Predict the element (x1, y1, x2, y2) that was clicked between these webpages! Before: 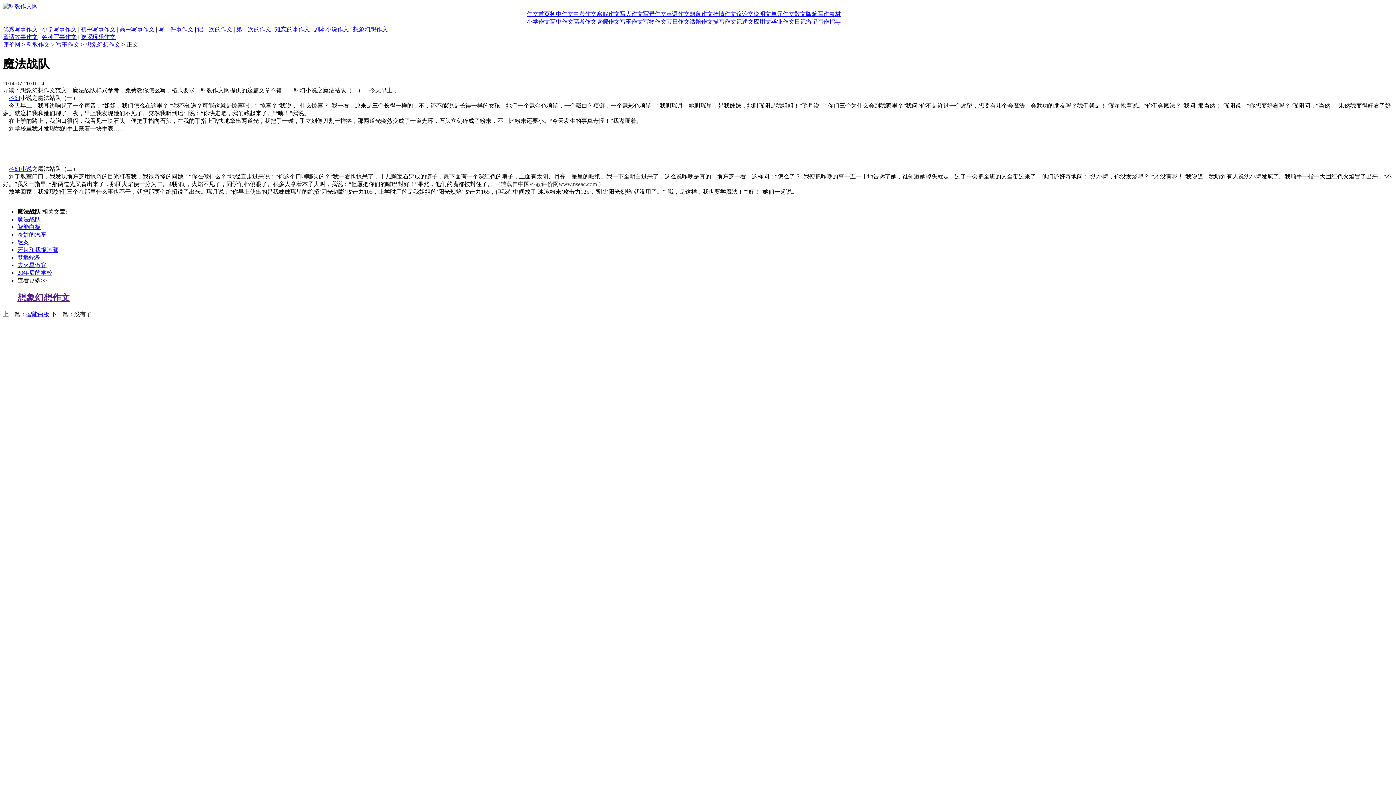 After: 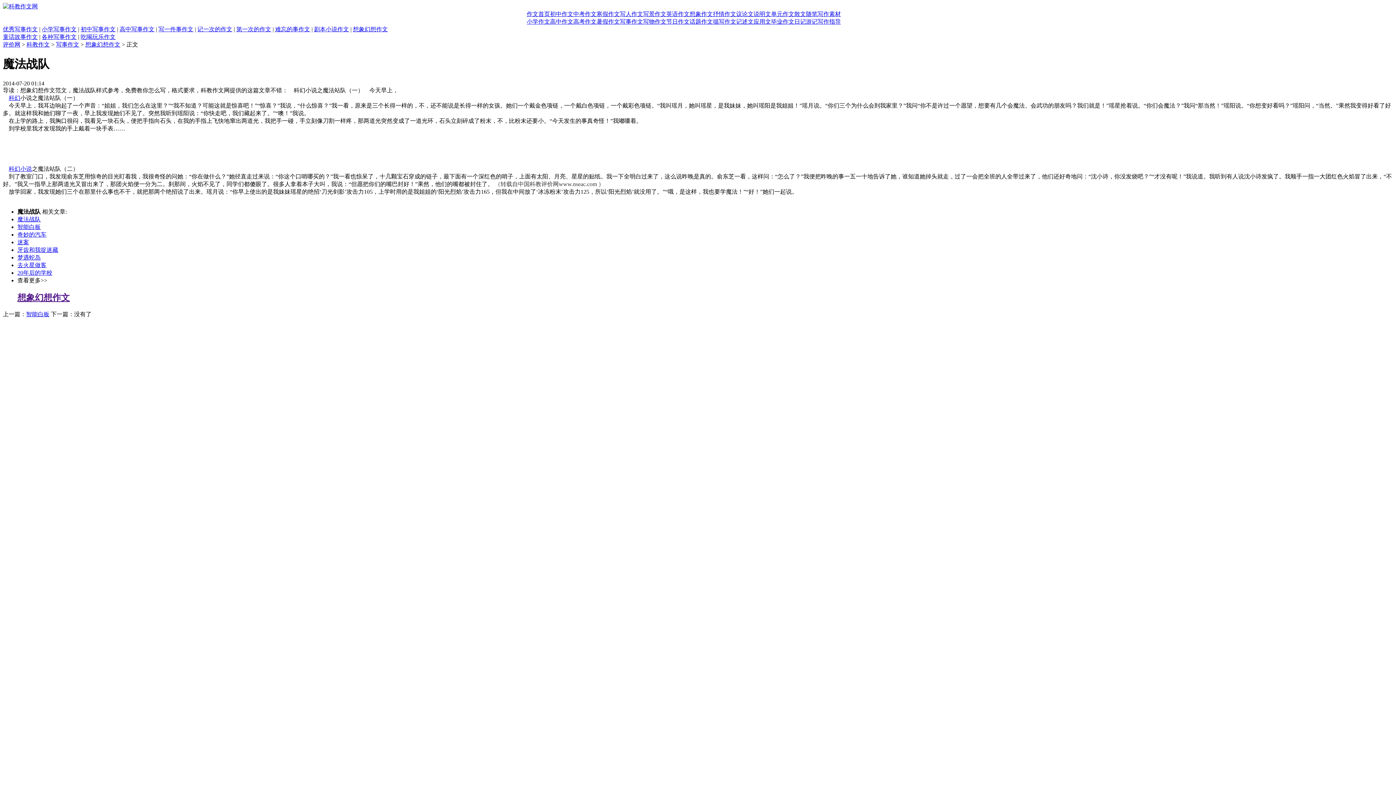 Action: bbox: (17, 293, 69, 302) label: 想象幻想作文